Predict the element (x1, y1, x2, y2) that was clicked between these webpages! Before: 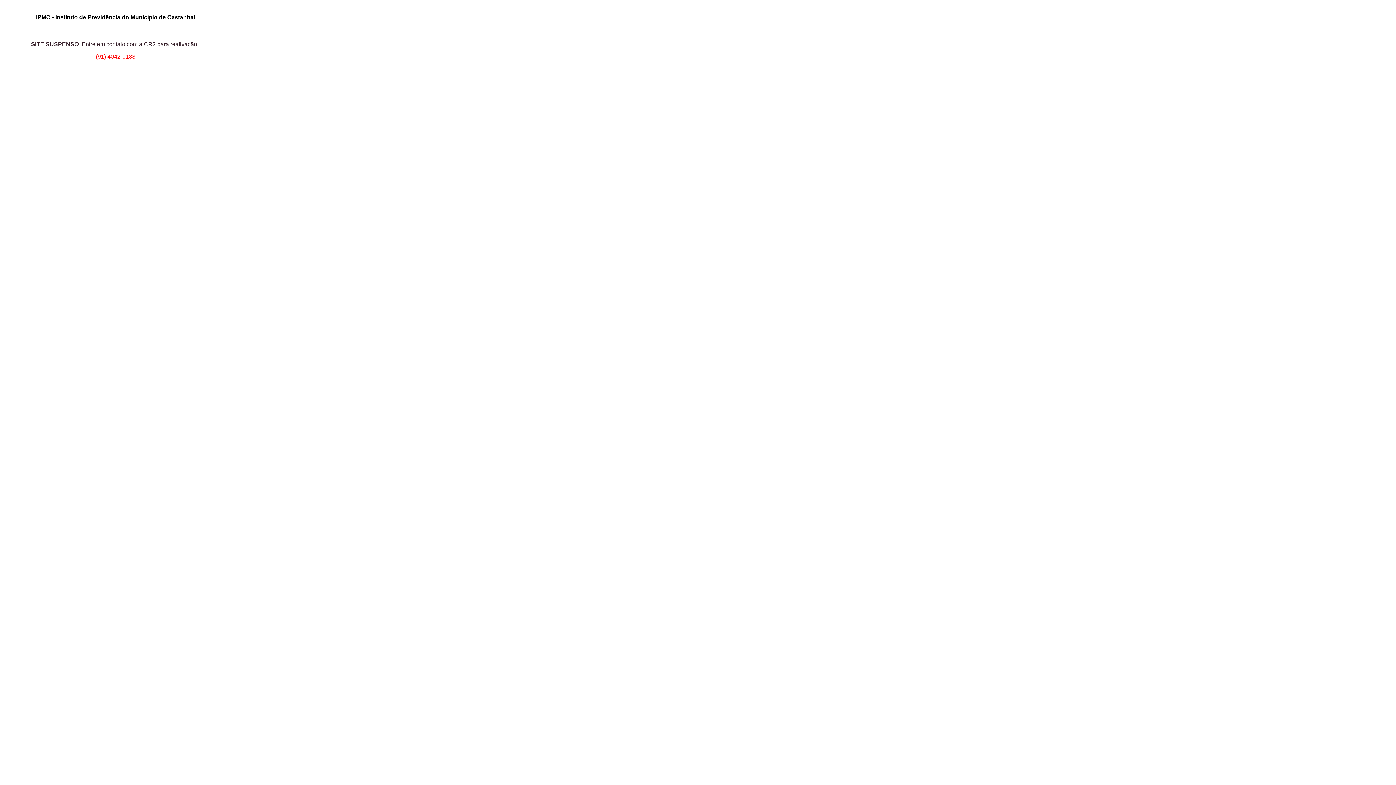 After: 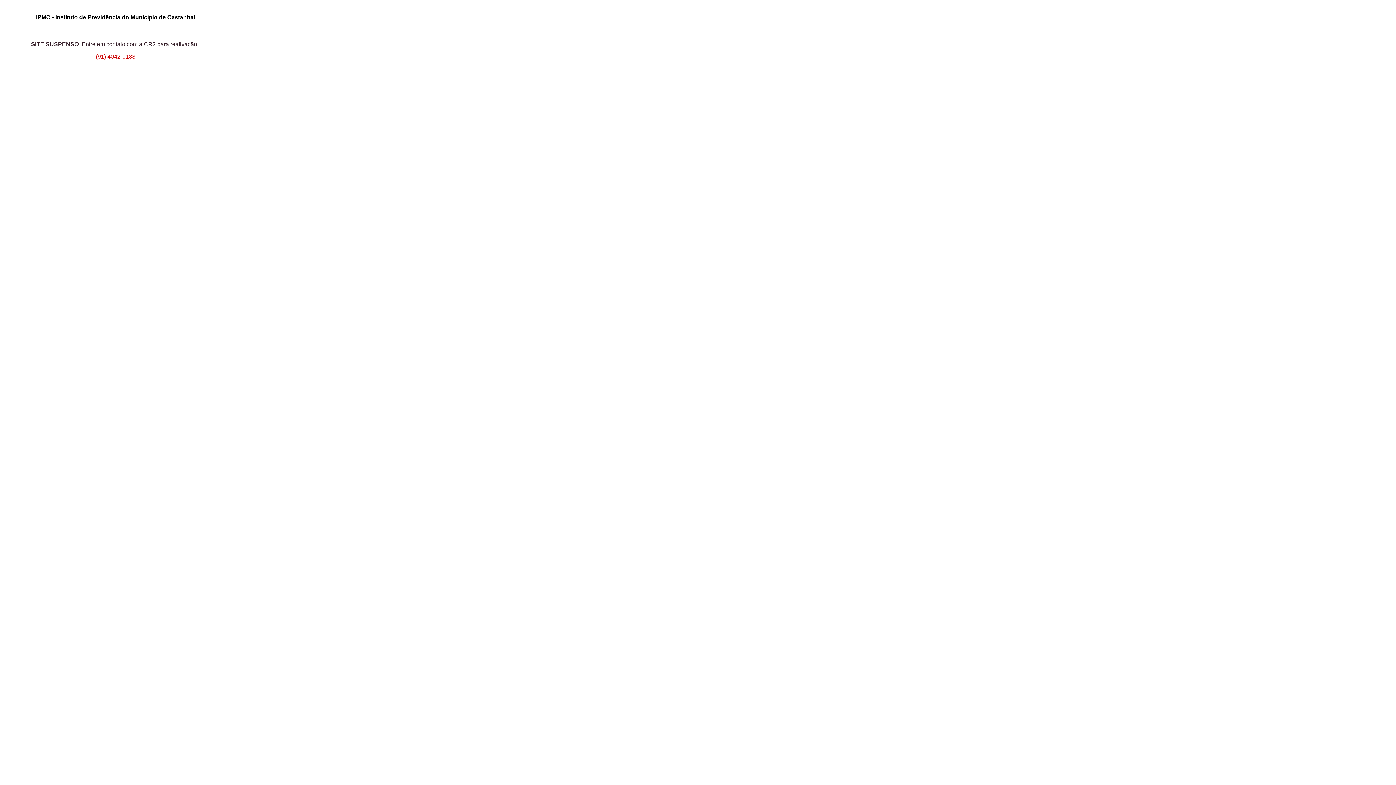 Action: label: (91) 4042-0133 bbox: (95, 53, 135, 59)